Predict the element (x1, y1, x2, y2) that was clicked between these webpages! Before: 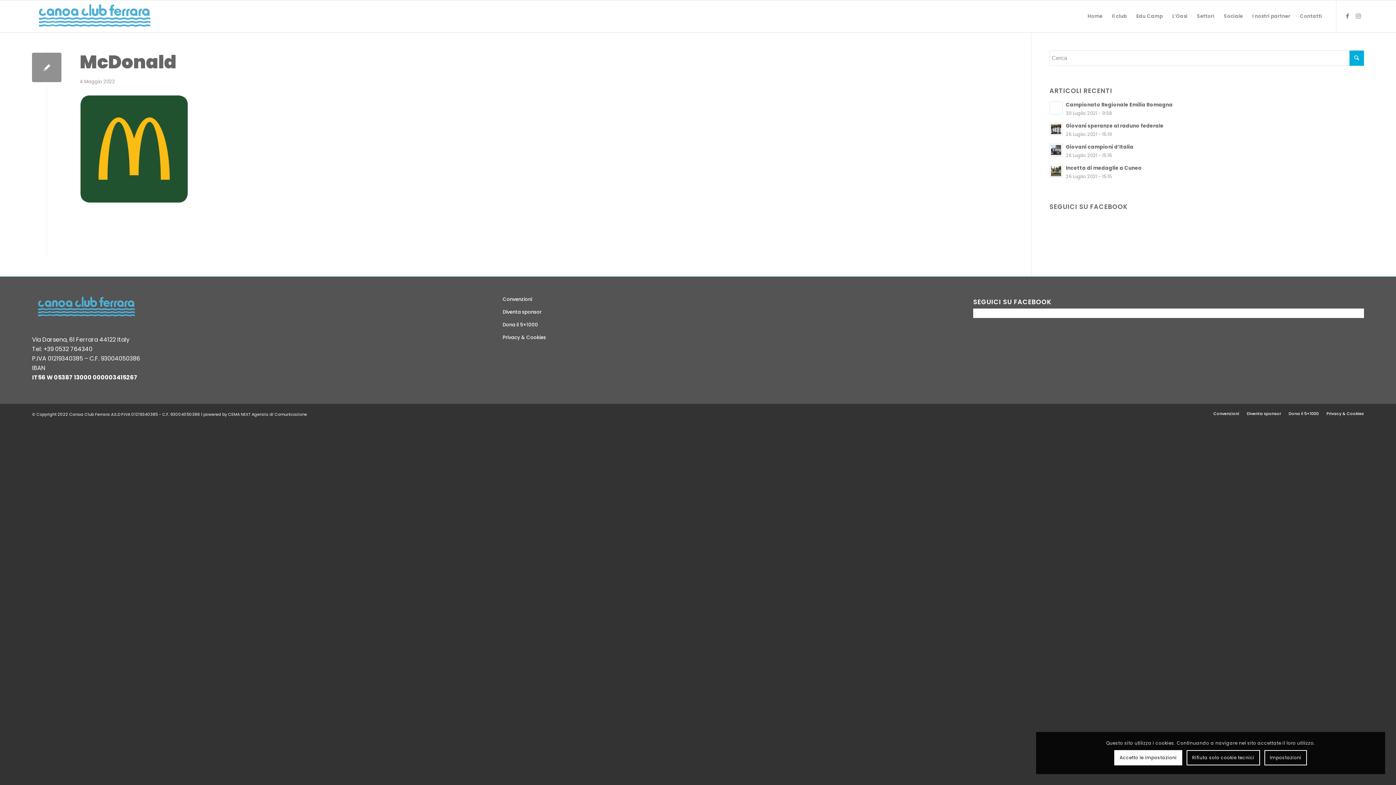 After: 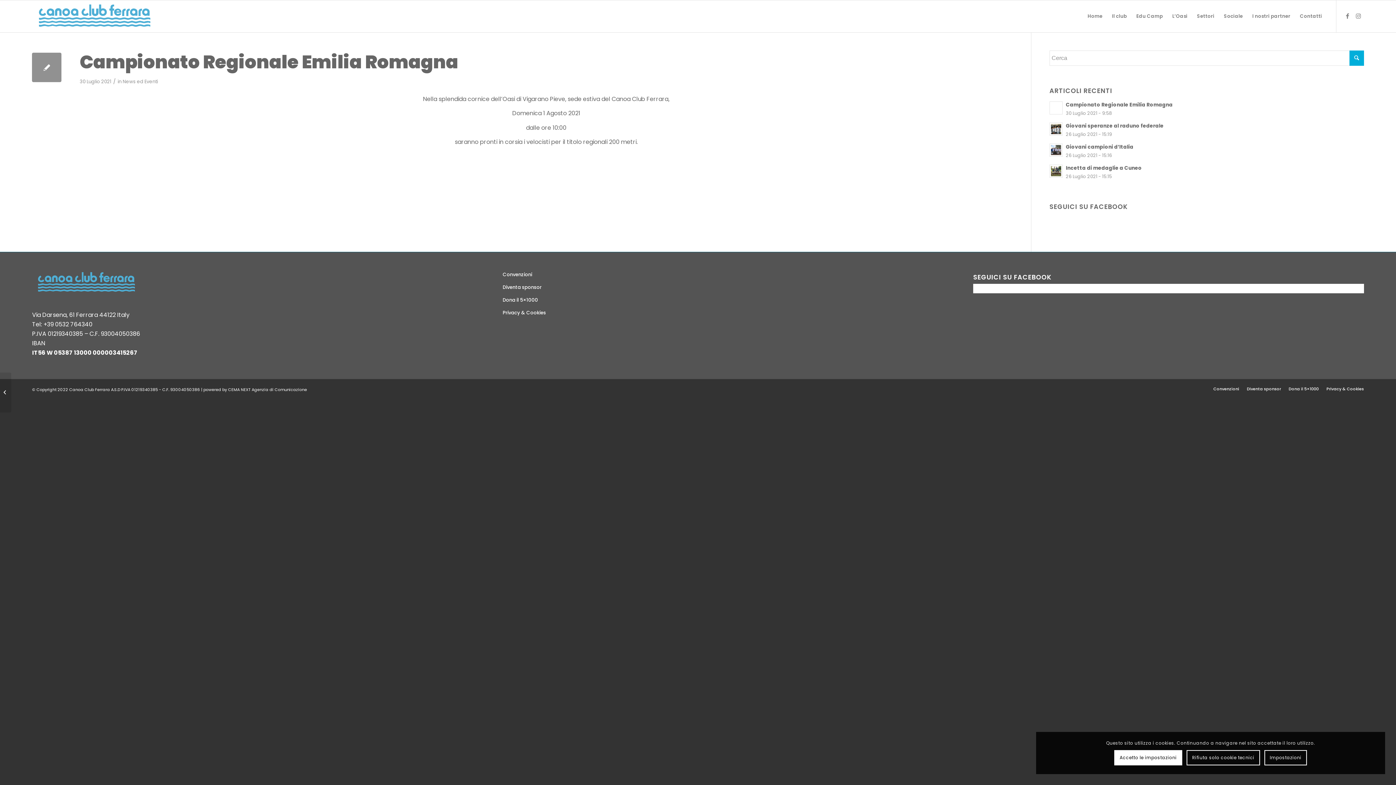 Action: bbox: (1049, 101, 1062, 114)